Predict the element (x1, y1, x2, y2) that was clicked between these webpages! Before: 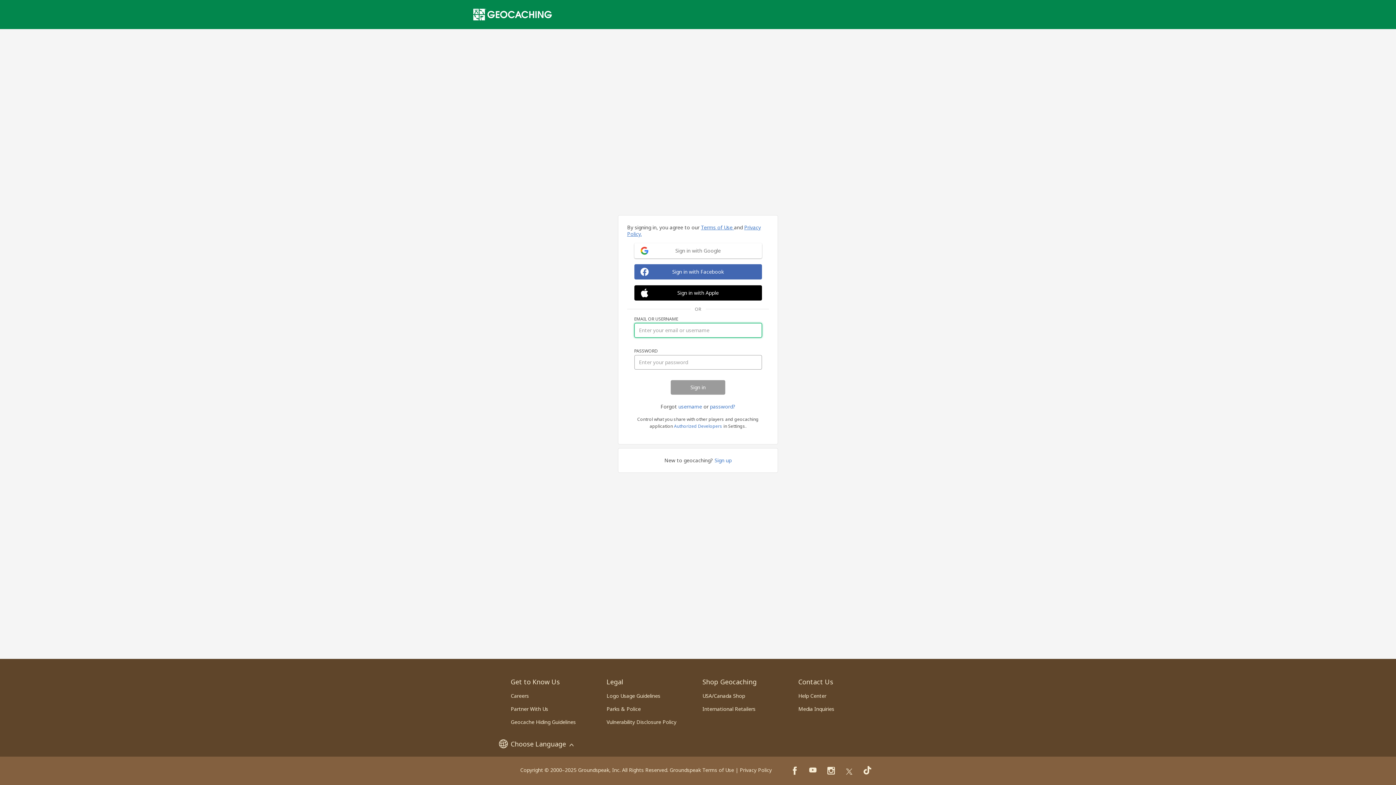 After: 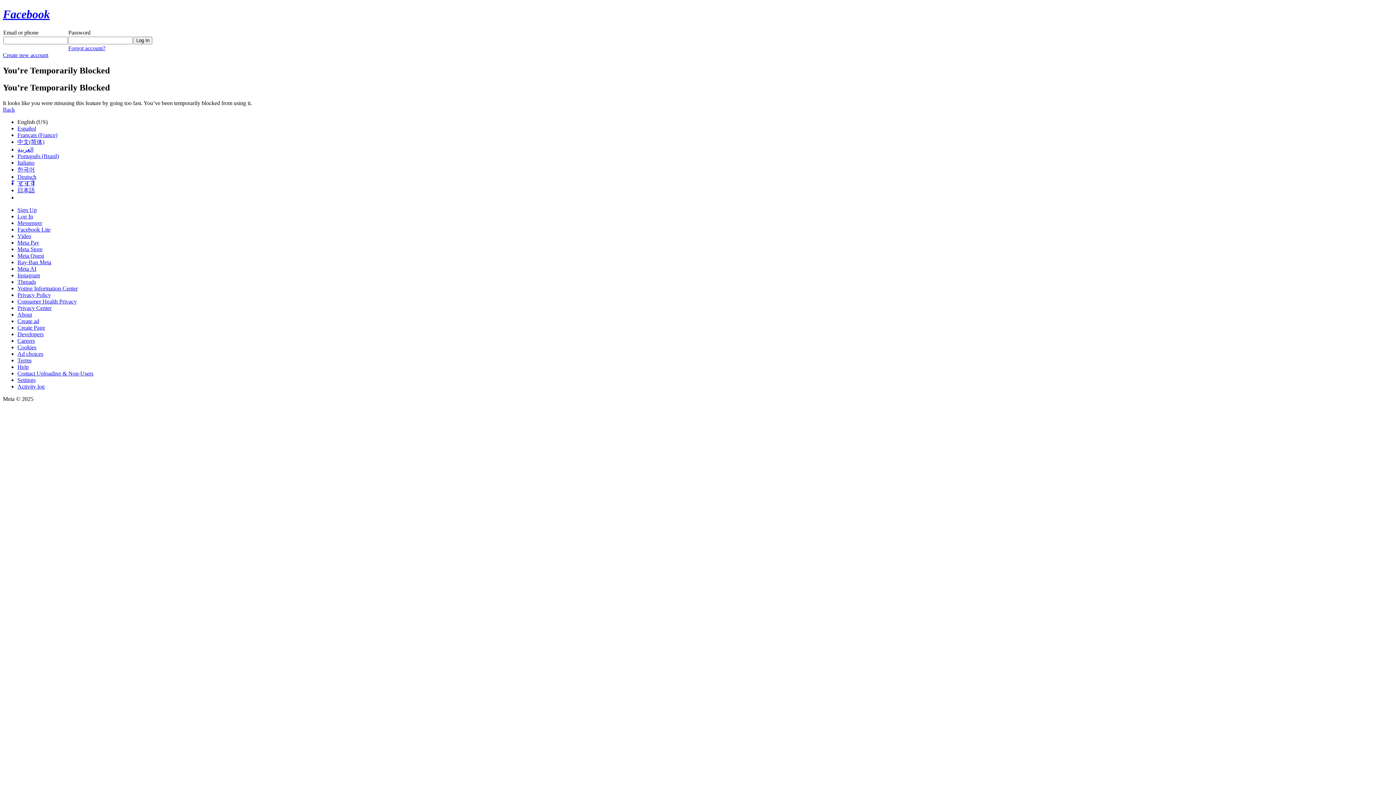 Action: label: Sign in with Facebook bbox: (634, 264, 762, 279)